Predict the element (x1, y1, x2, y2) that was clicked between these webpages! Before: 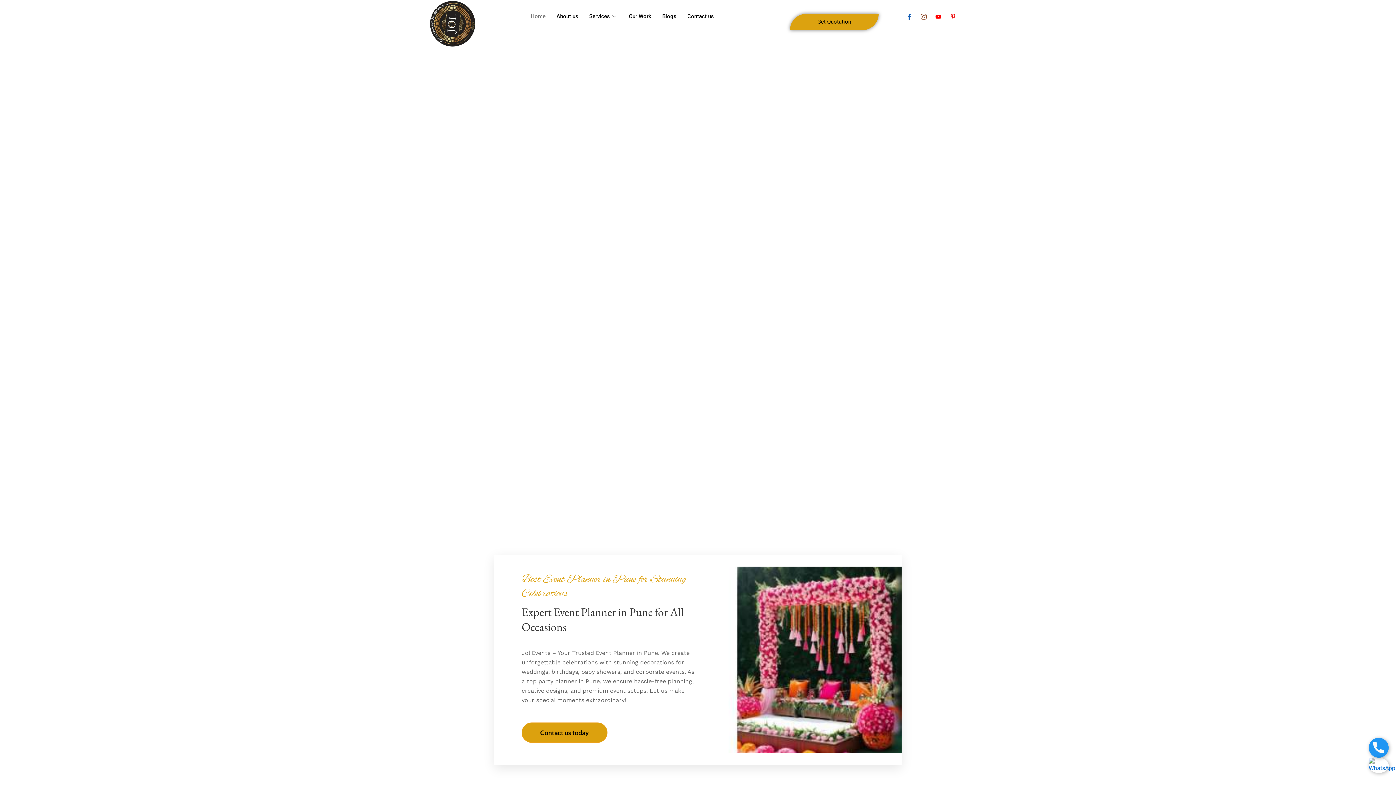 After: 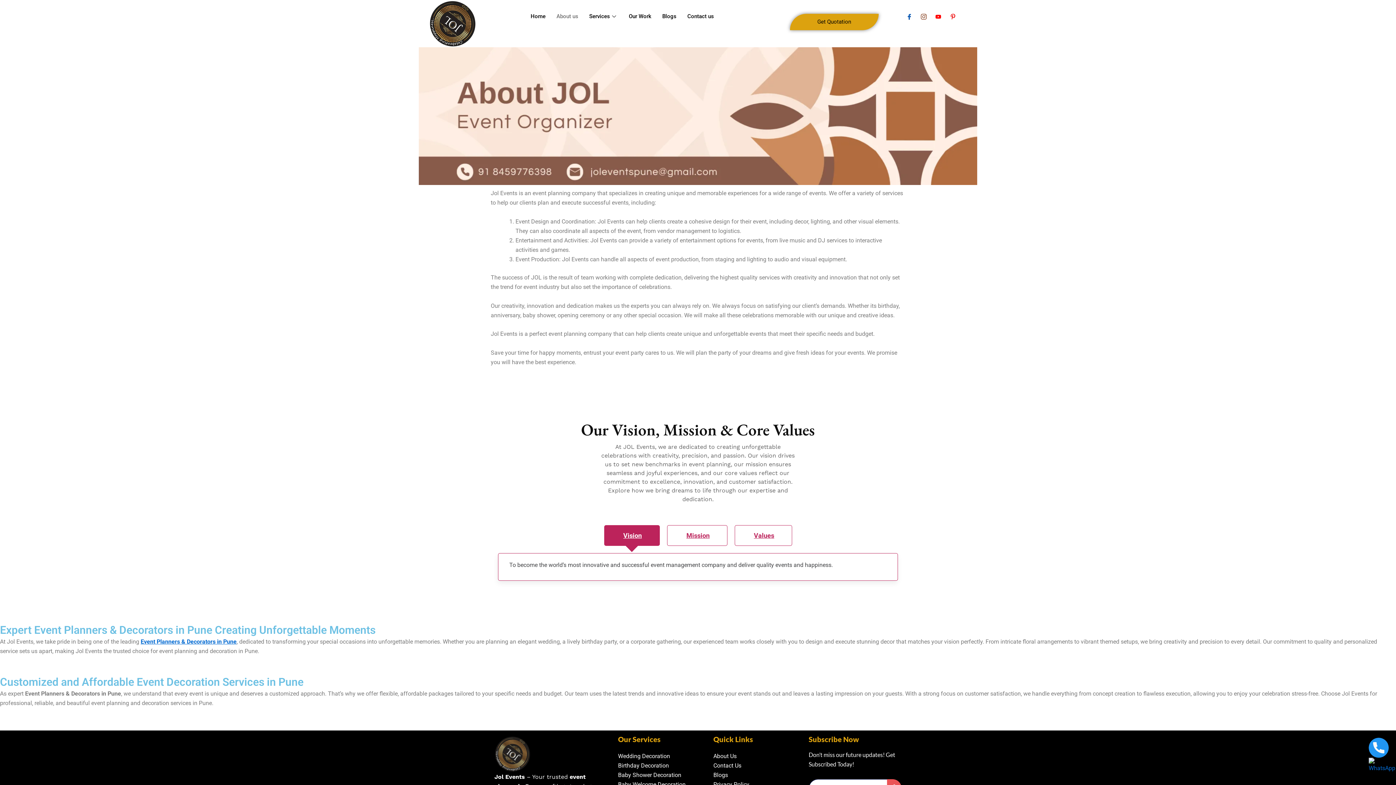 Action: label: About us bbox: (551, 3, 583, 29)